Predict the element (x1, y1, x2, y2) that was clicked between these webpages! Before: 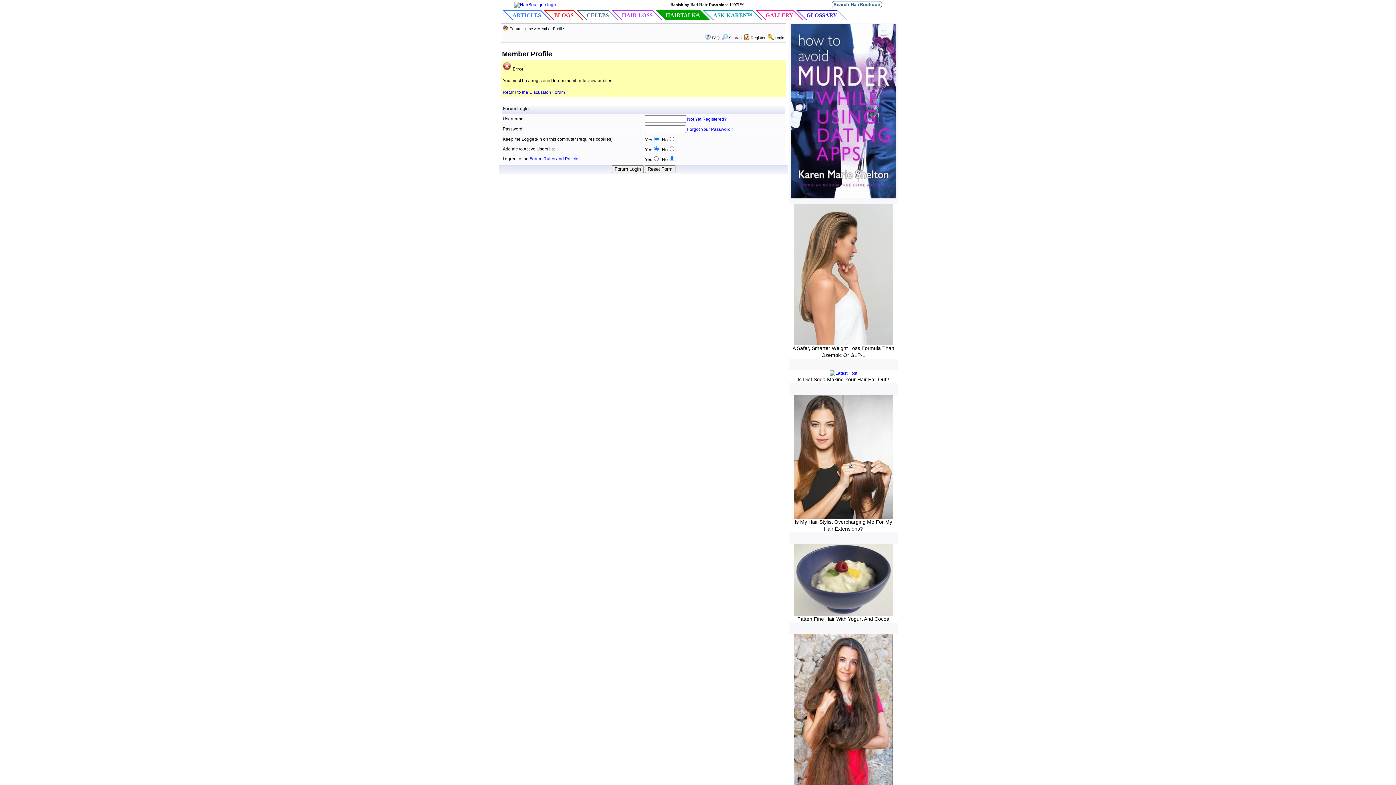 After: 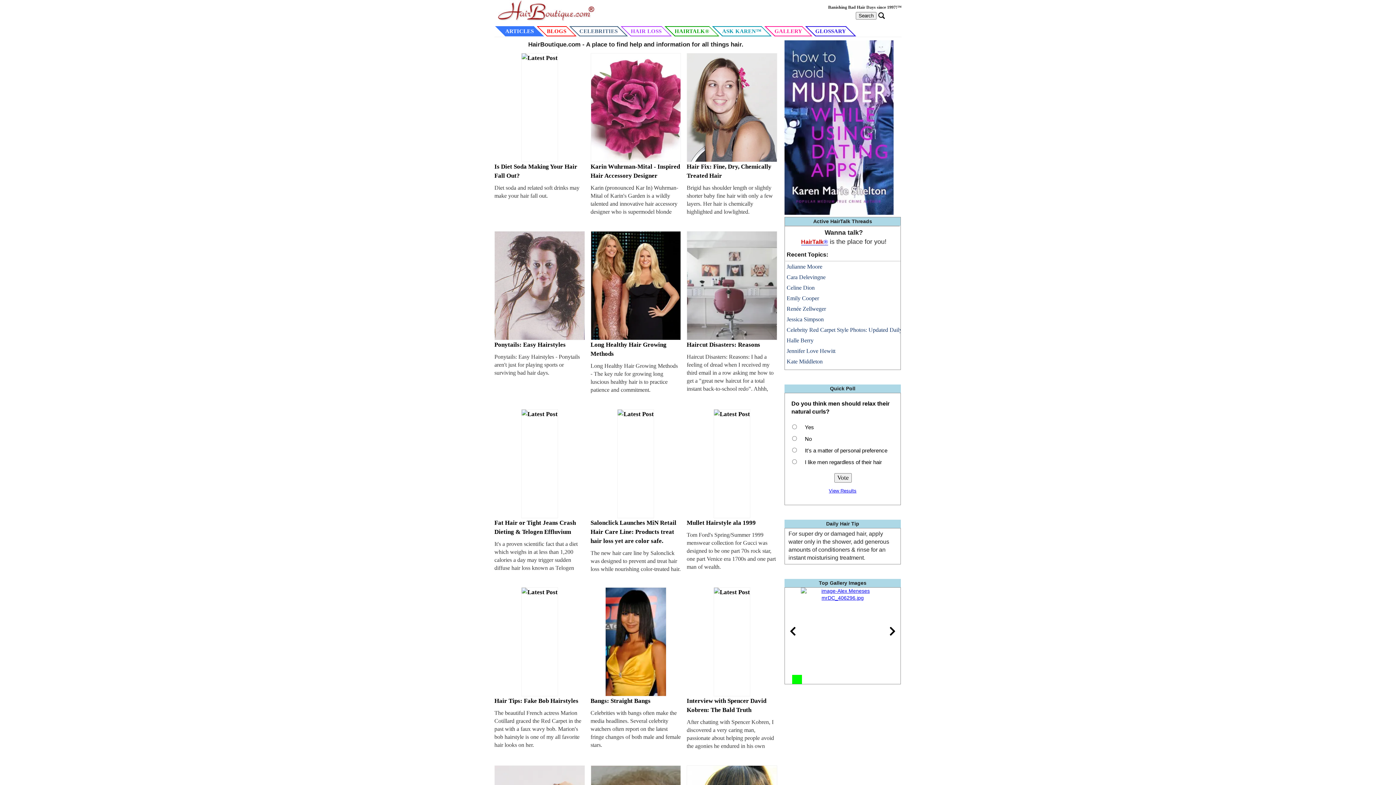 Action: bbox: (501, 10, 552, 20) label: ARTICLES